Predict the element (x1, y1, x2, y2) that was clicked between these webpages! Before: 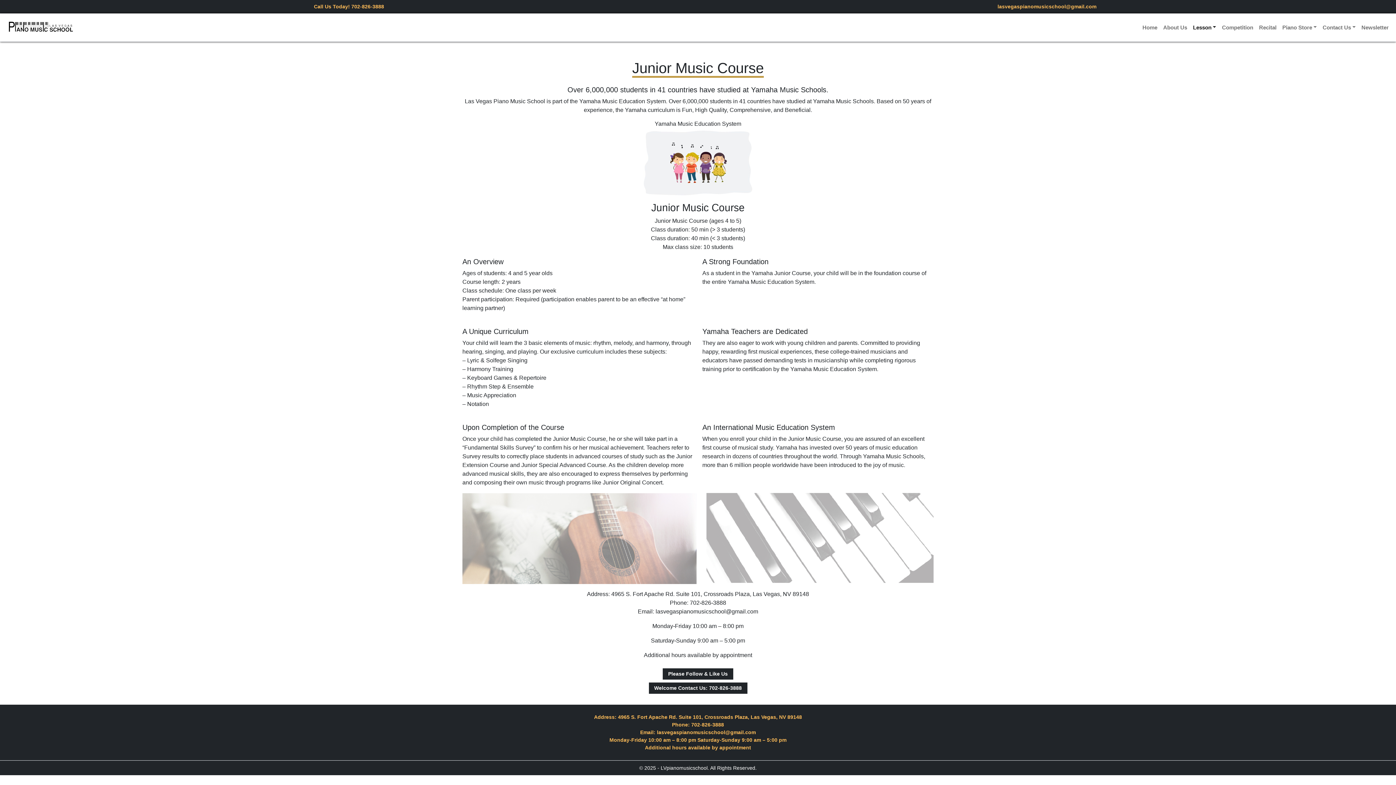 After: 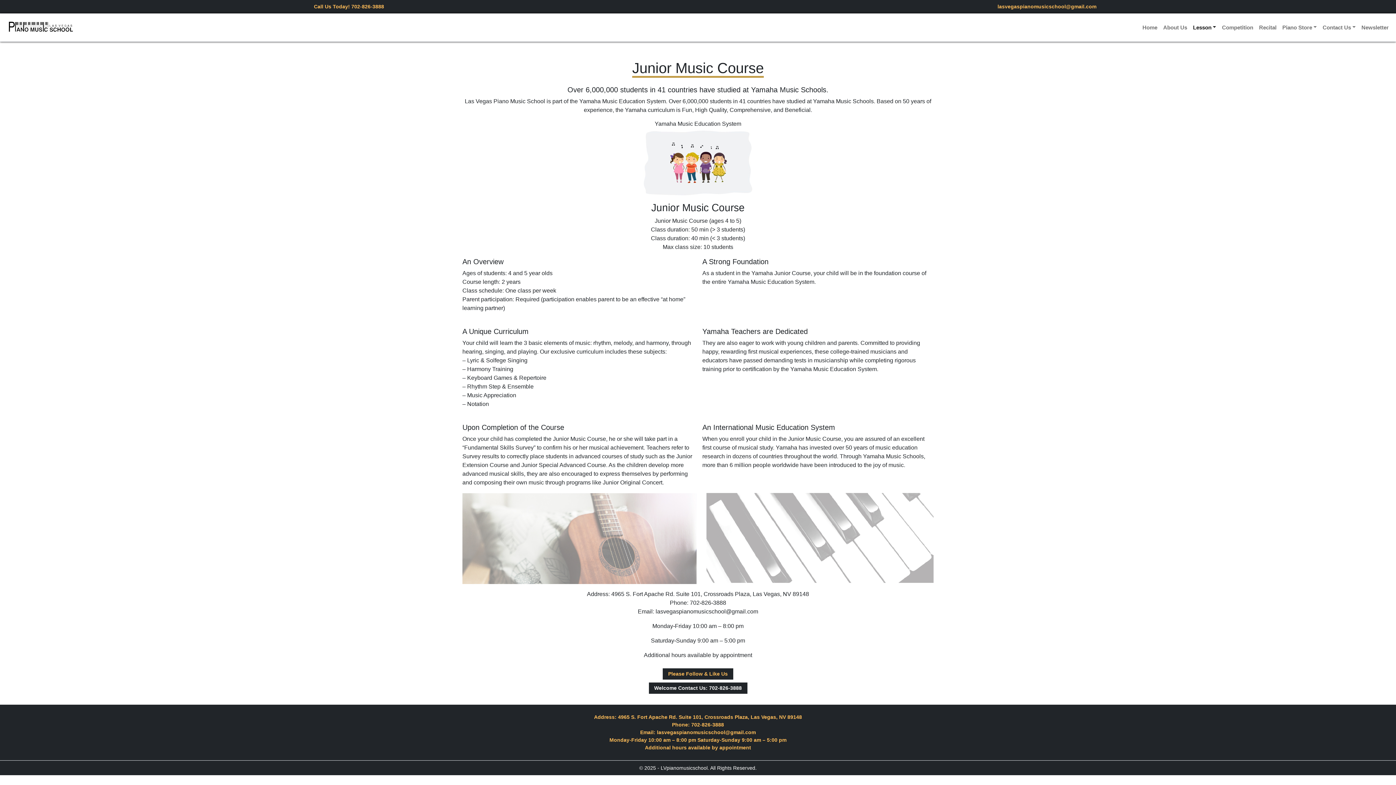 Action: bbox: (662, 668, 733, 680) label: Please Follow & Like Us